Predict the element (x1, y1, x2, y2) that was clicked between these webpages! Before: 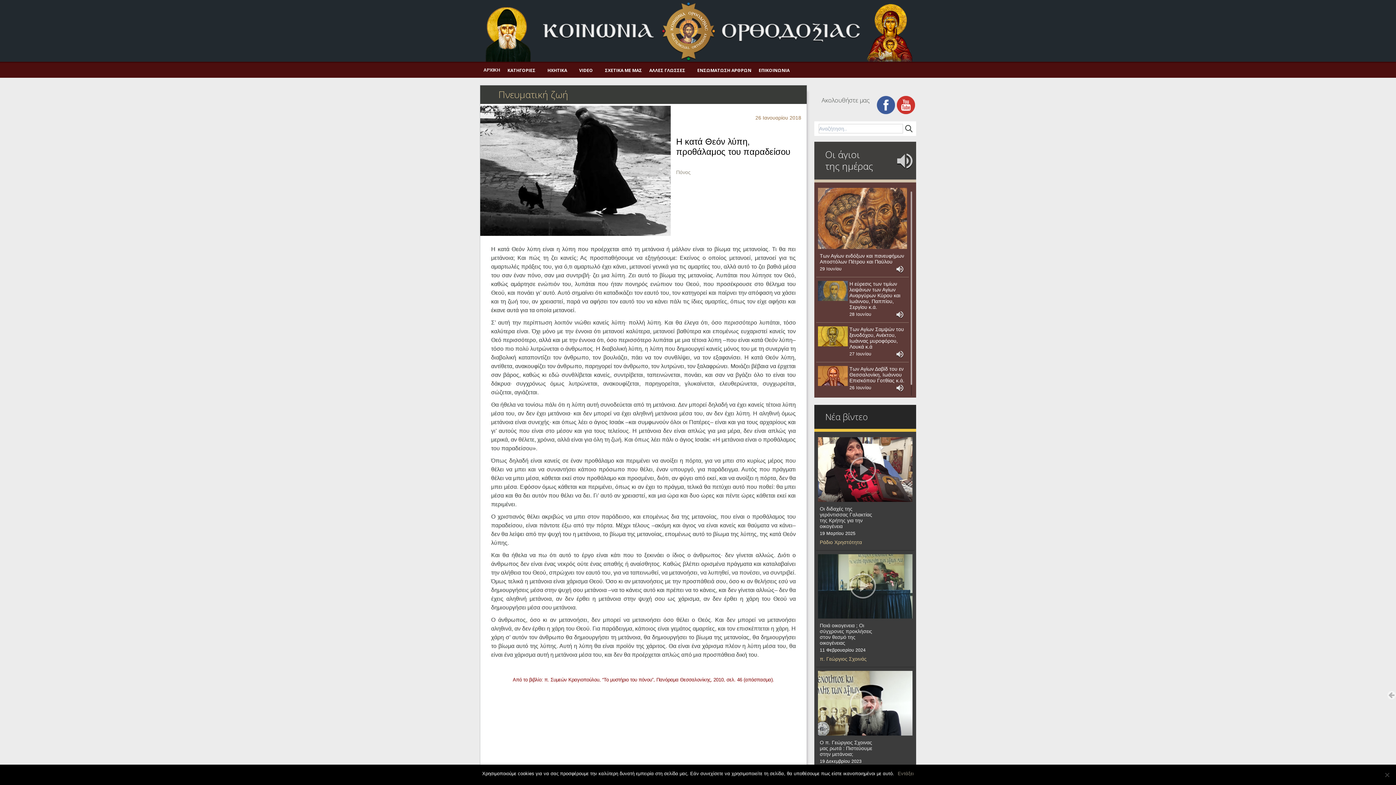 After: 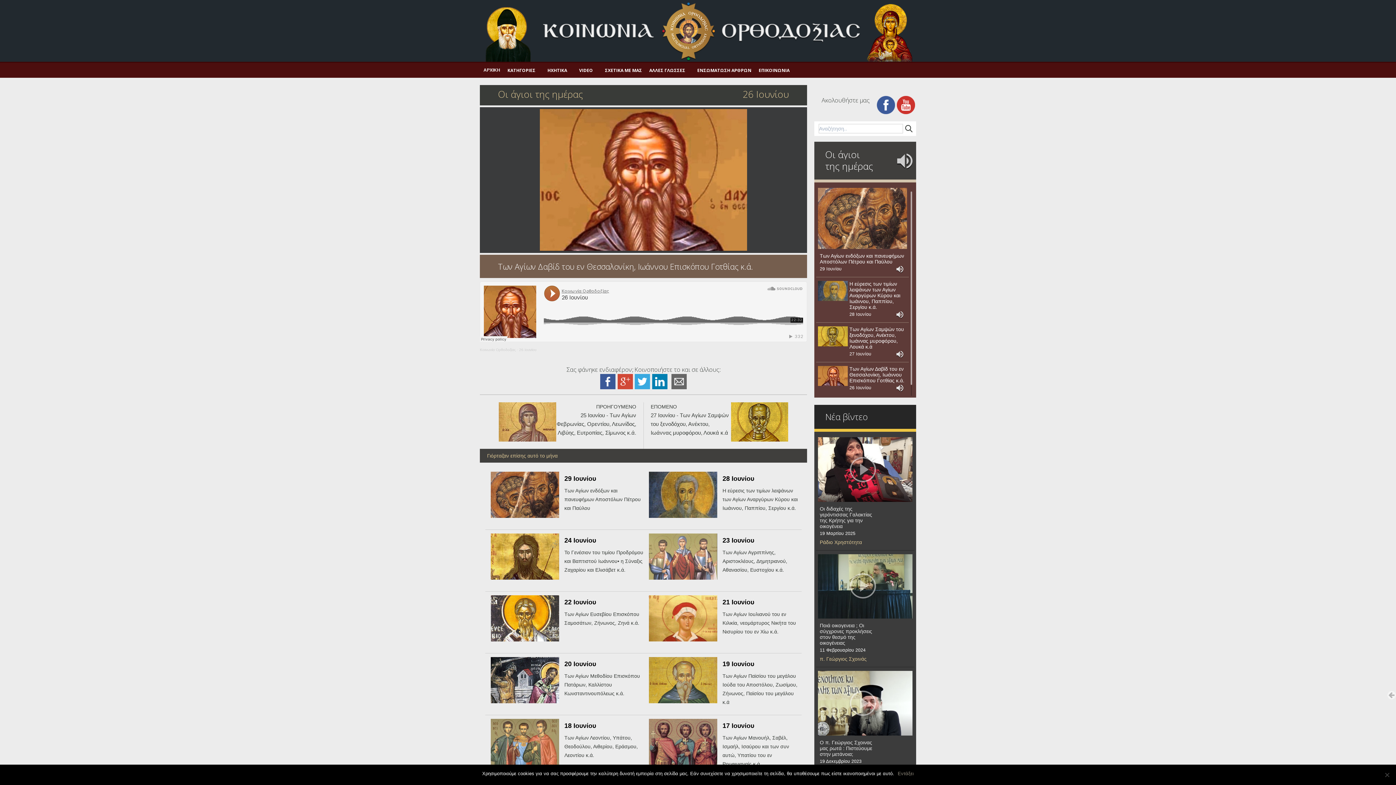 Action: label: Των Αγίων Δαβίδ του εν Θεσσαλονίκη, Ιωάννου Επισκόπου Γοτθίας κ.ά. bbox: (849, 366, 904, 383)